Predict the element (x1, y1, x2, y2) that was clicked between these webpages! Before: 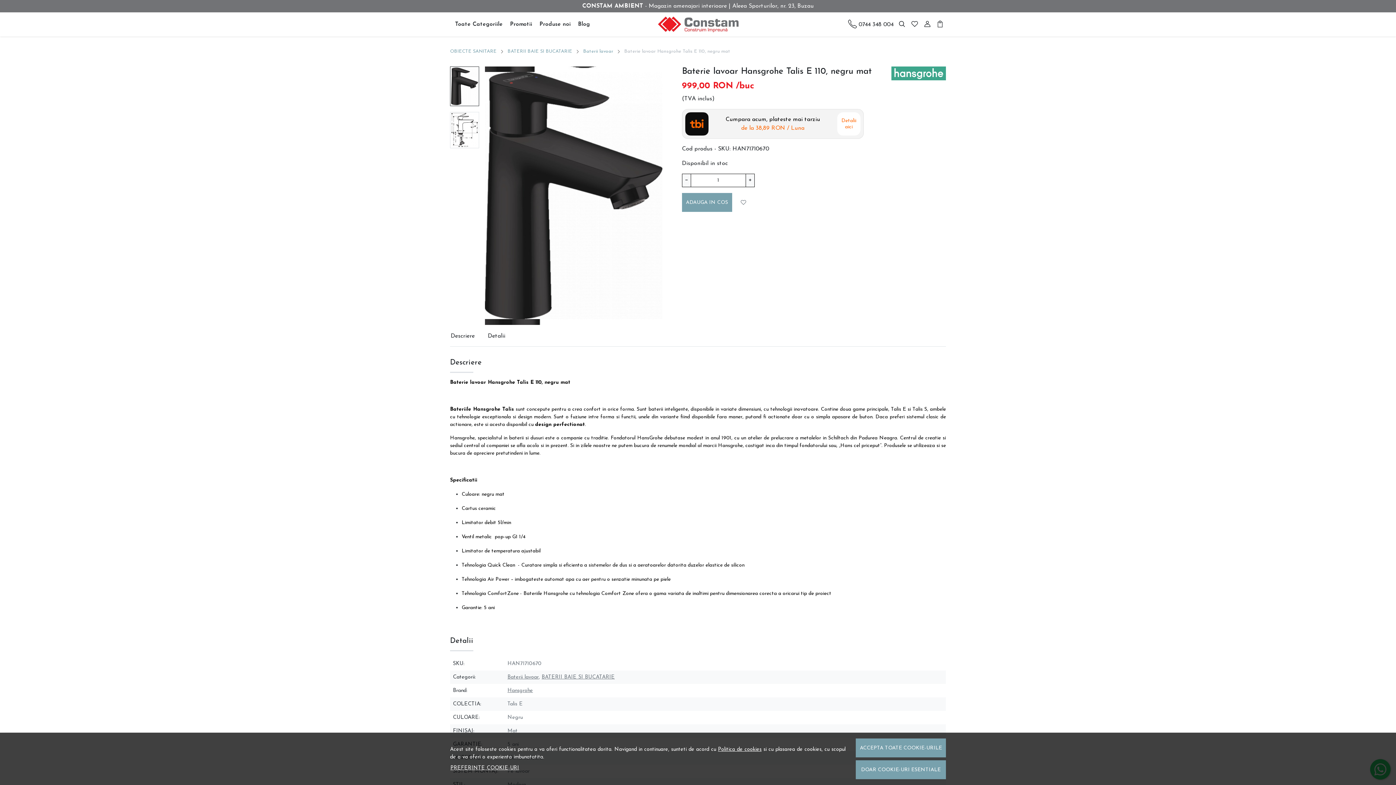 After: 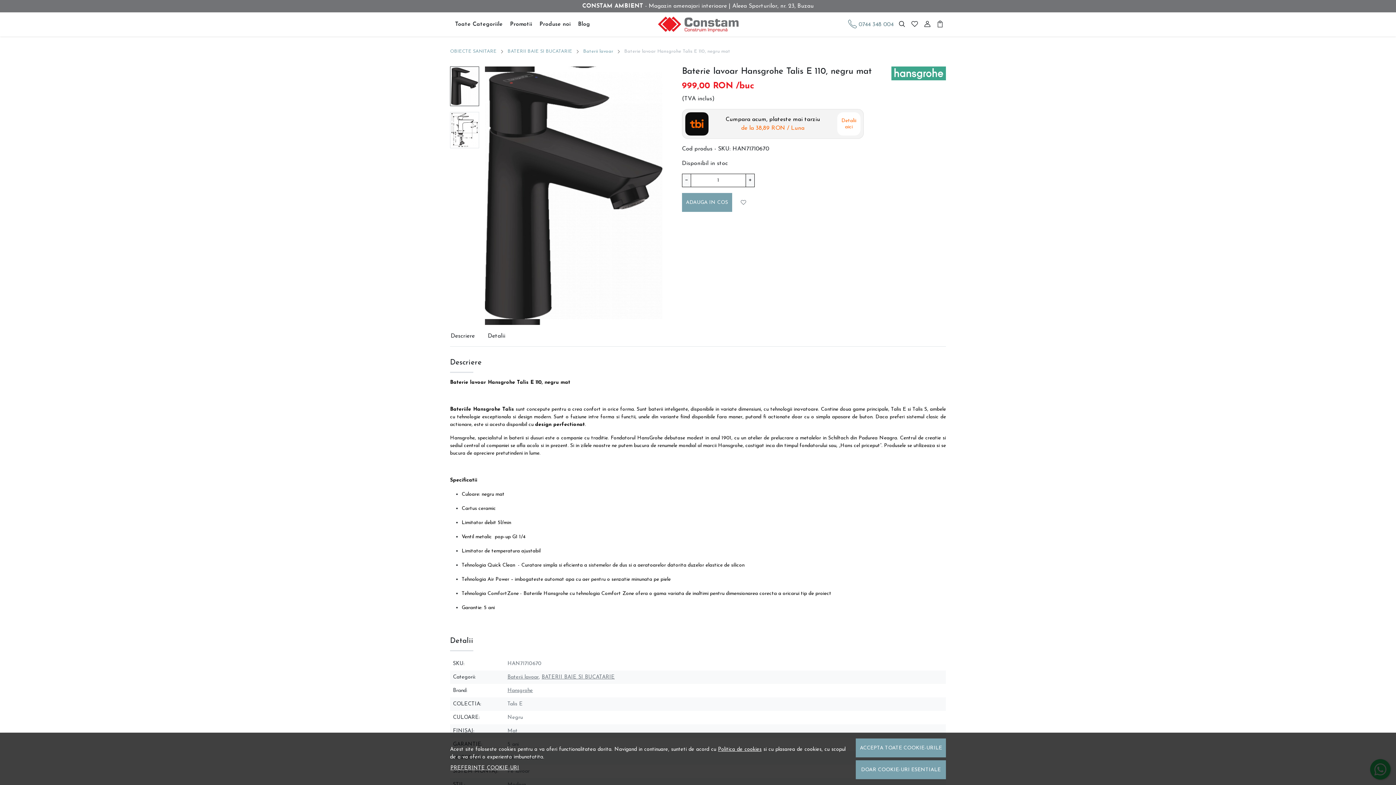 Action: label:  0744 348 004 bbox: (848, 19, 893, 29)